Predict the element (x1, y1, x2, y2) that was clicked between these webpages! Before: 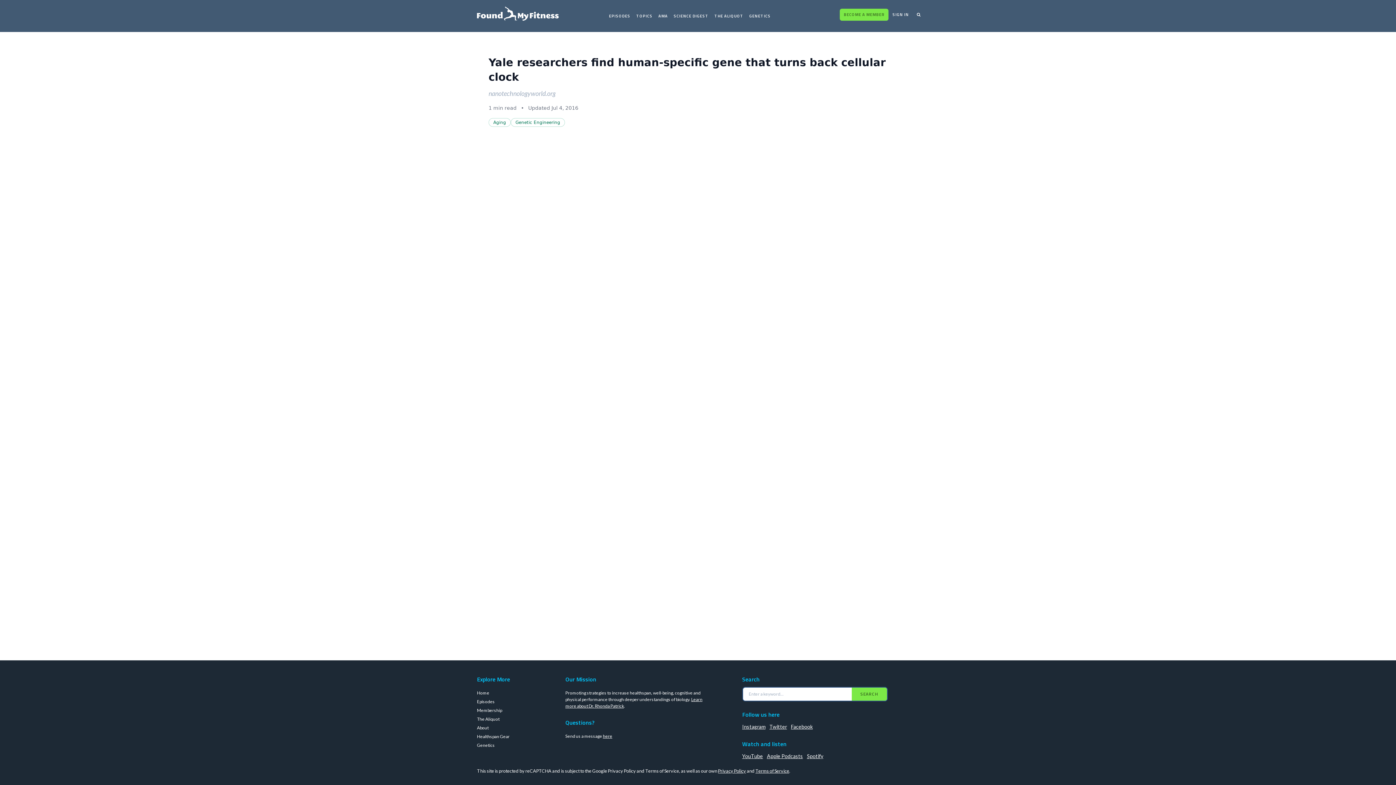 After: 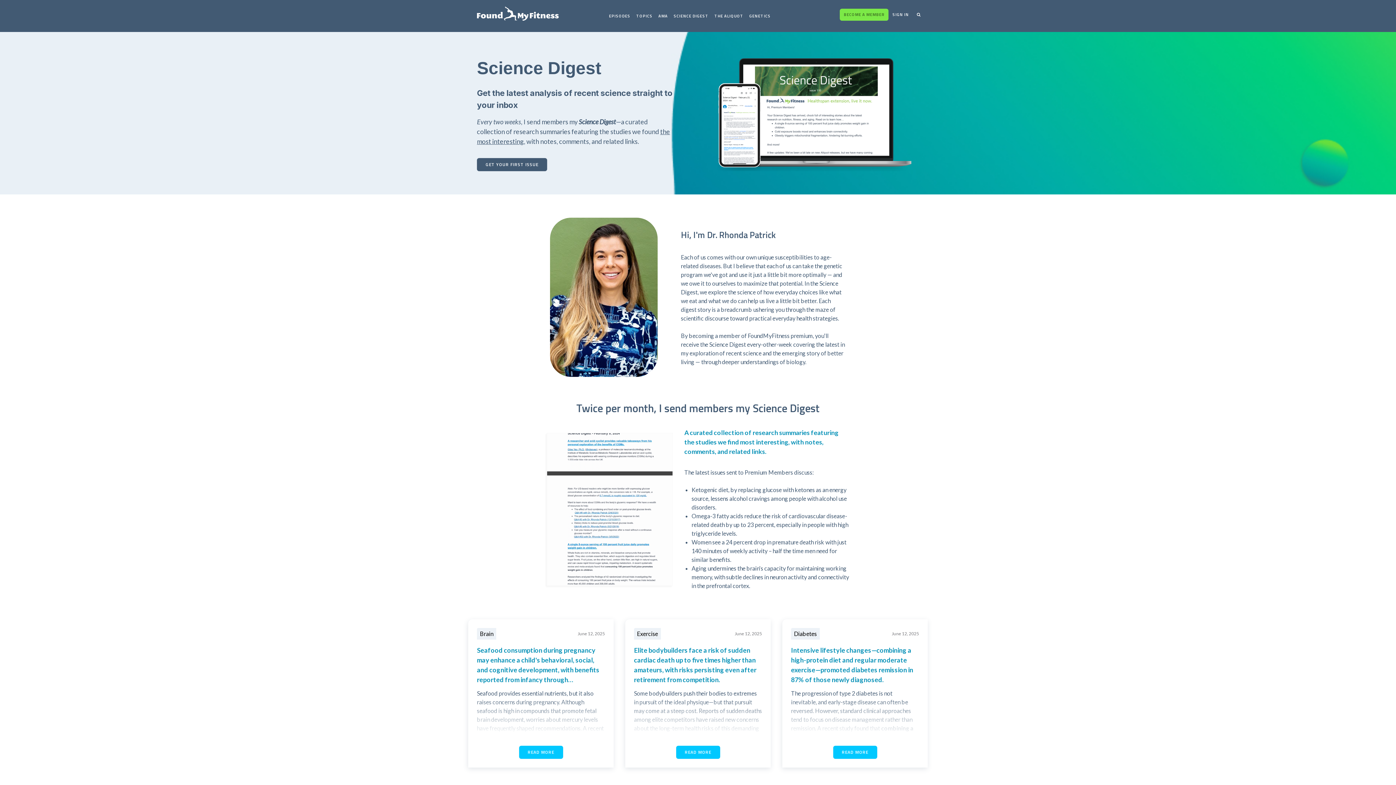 Action: bbox: (670, 8, 711, 23) label: SCIENCE DIGEST